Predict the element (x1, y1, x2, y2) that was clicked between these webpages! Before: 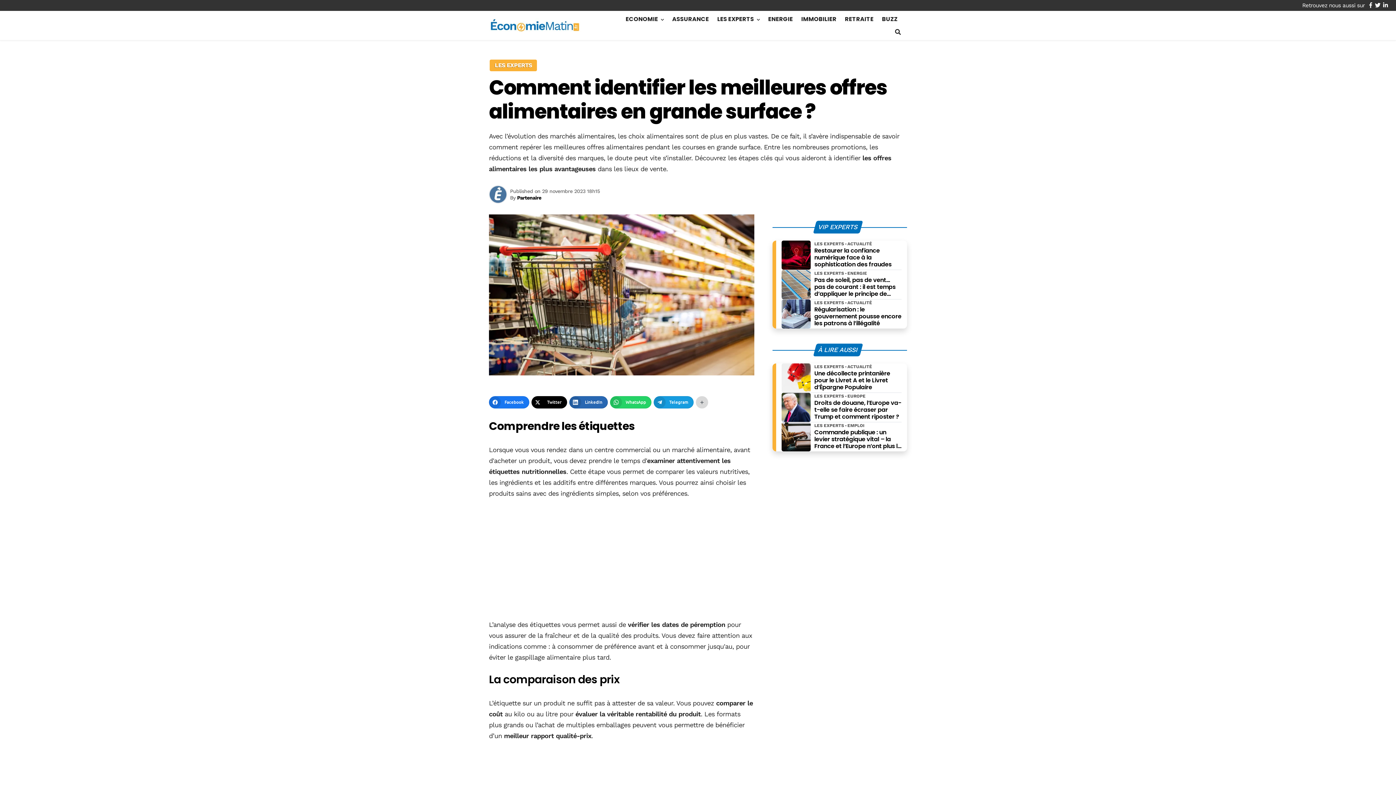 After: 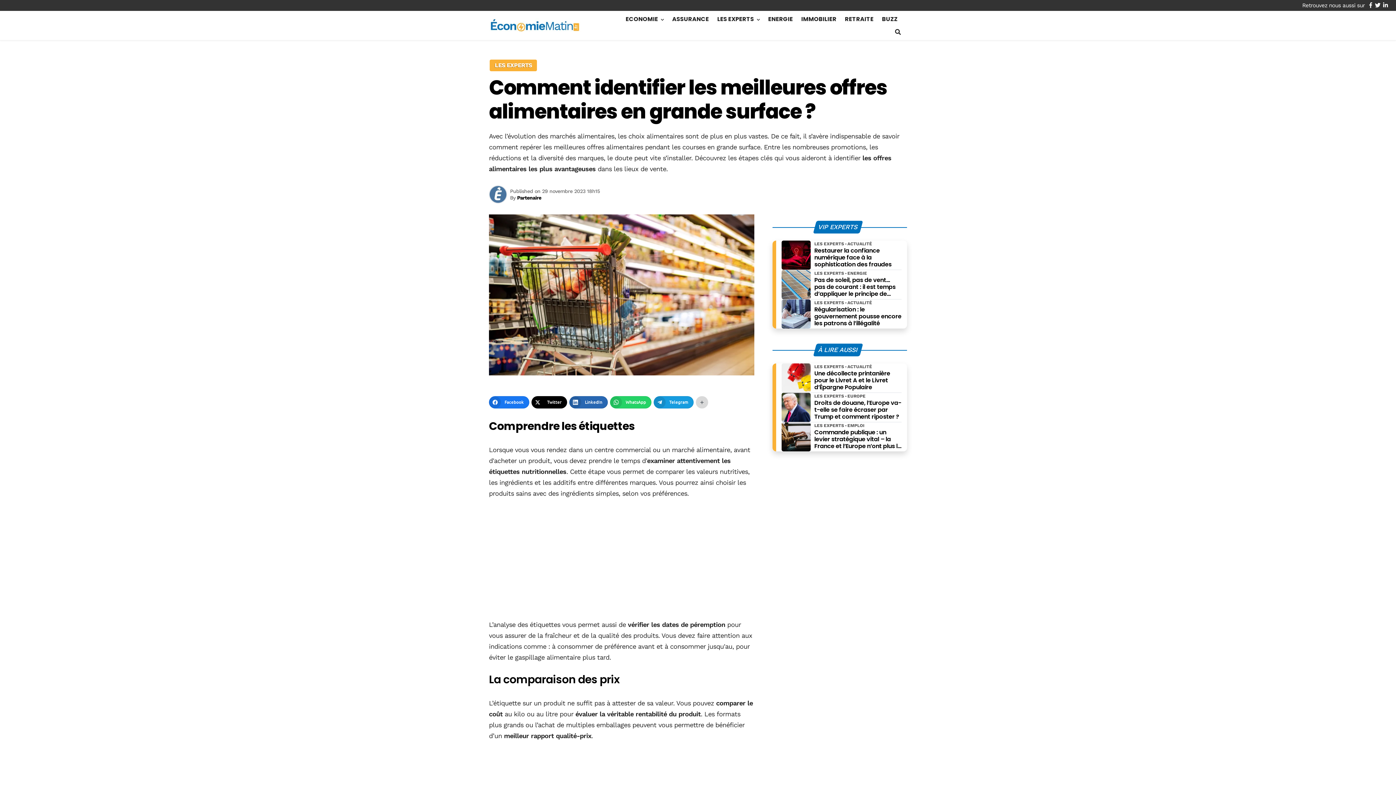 Action: bbox: (1369, 2, 1372, 8) label: Nous retrouver sur facebook